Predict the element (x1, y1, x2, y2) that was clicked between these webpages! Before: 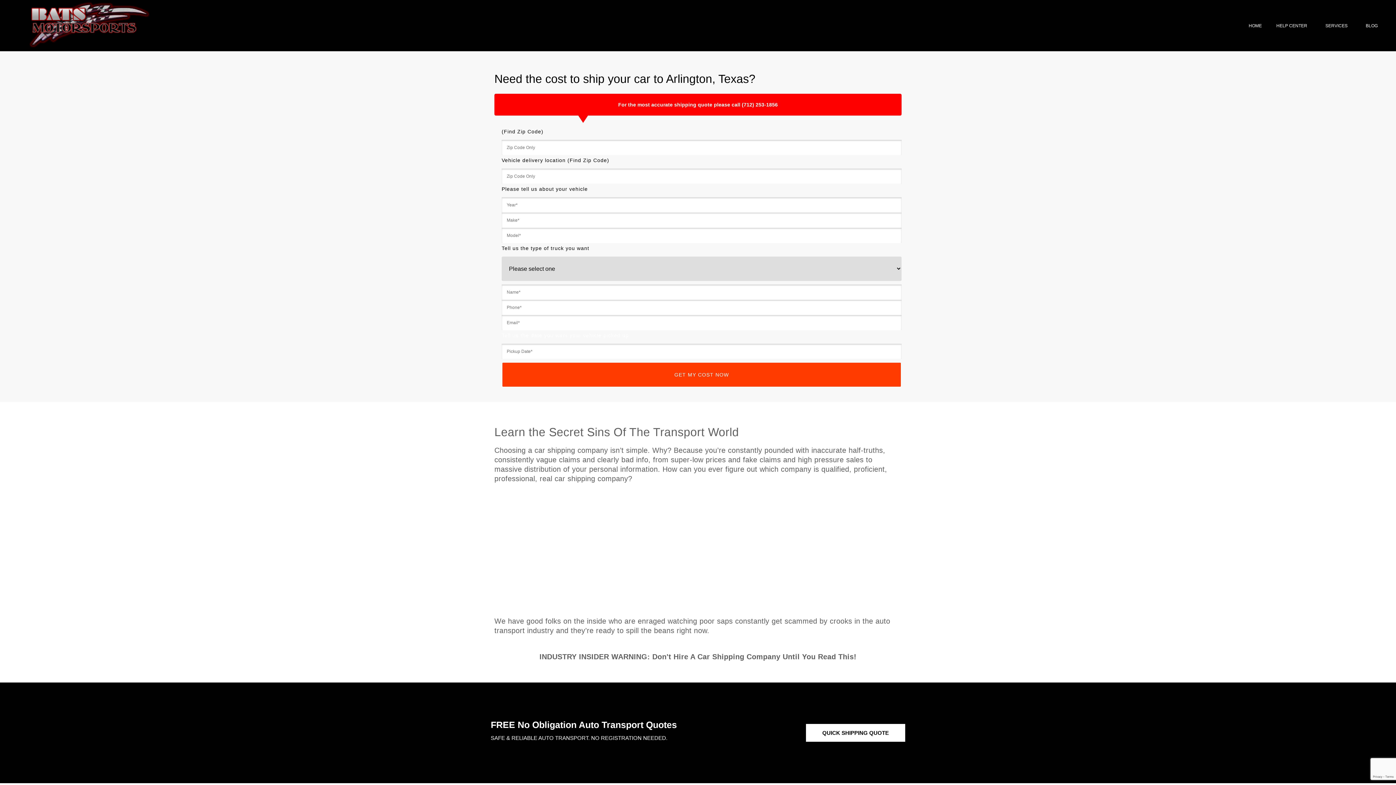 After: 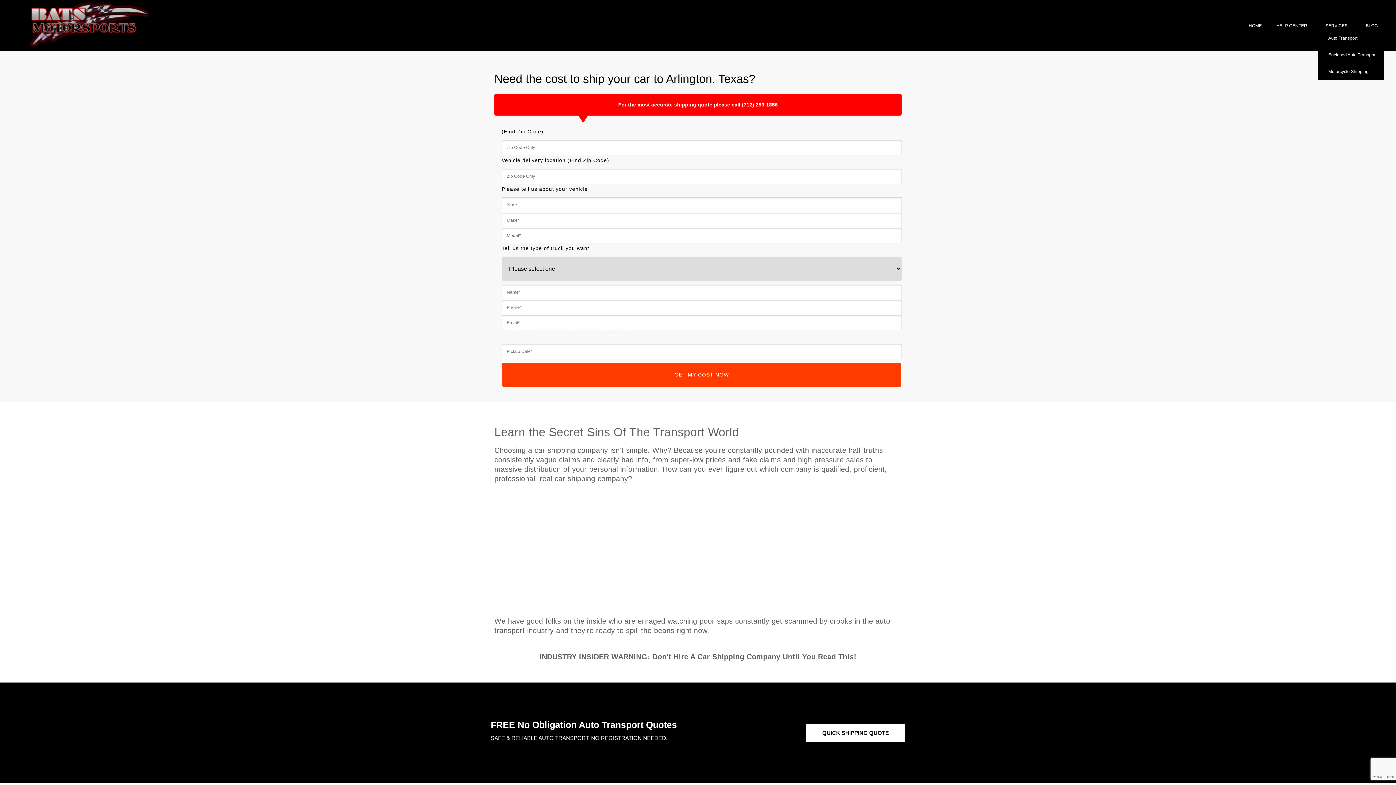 Action: label: SERVICES bbox: (1318, 21, 1358, 29)